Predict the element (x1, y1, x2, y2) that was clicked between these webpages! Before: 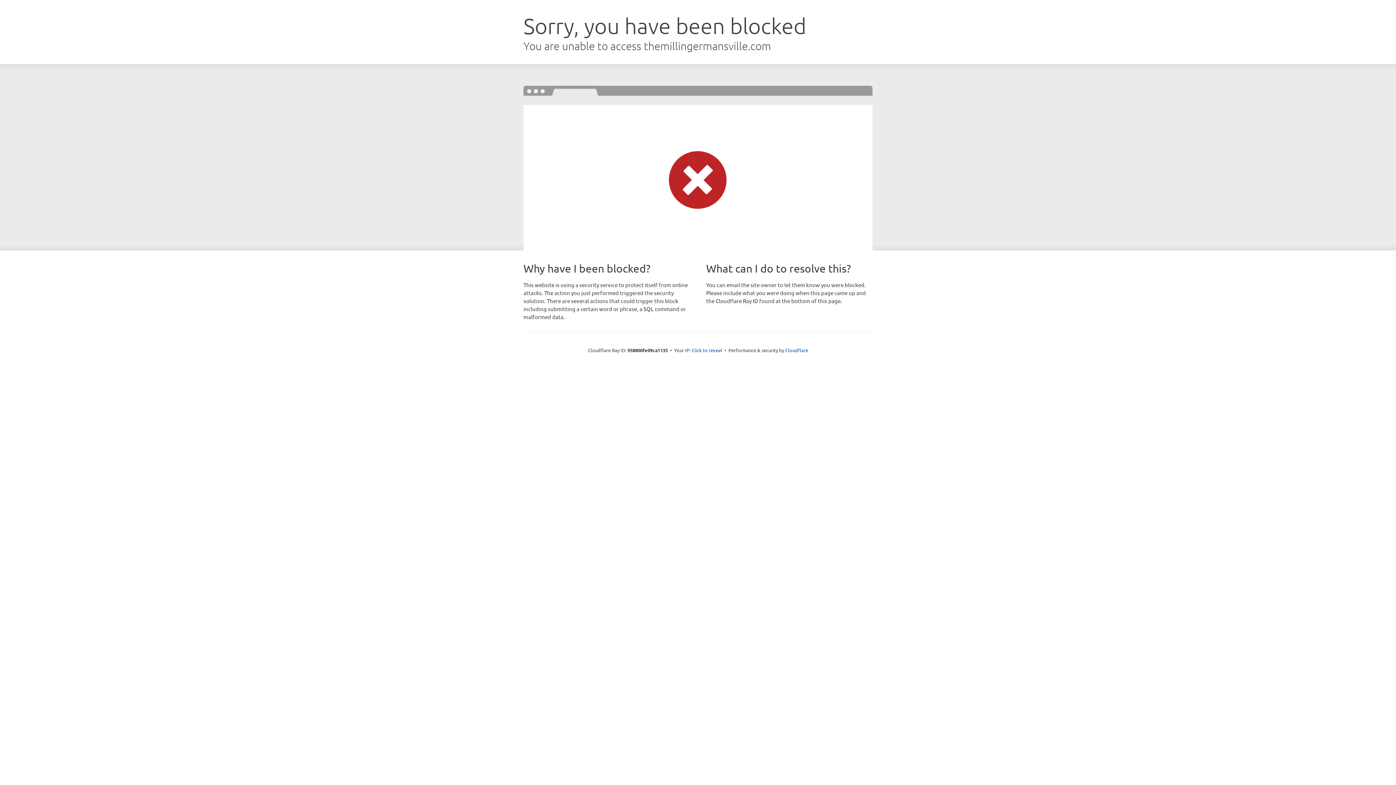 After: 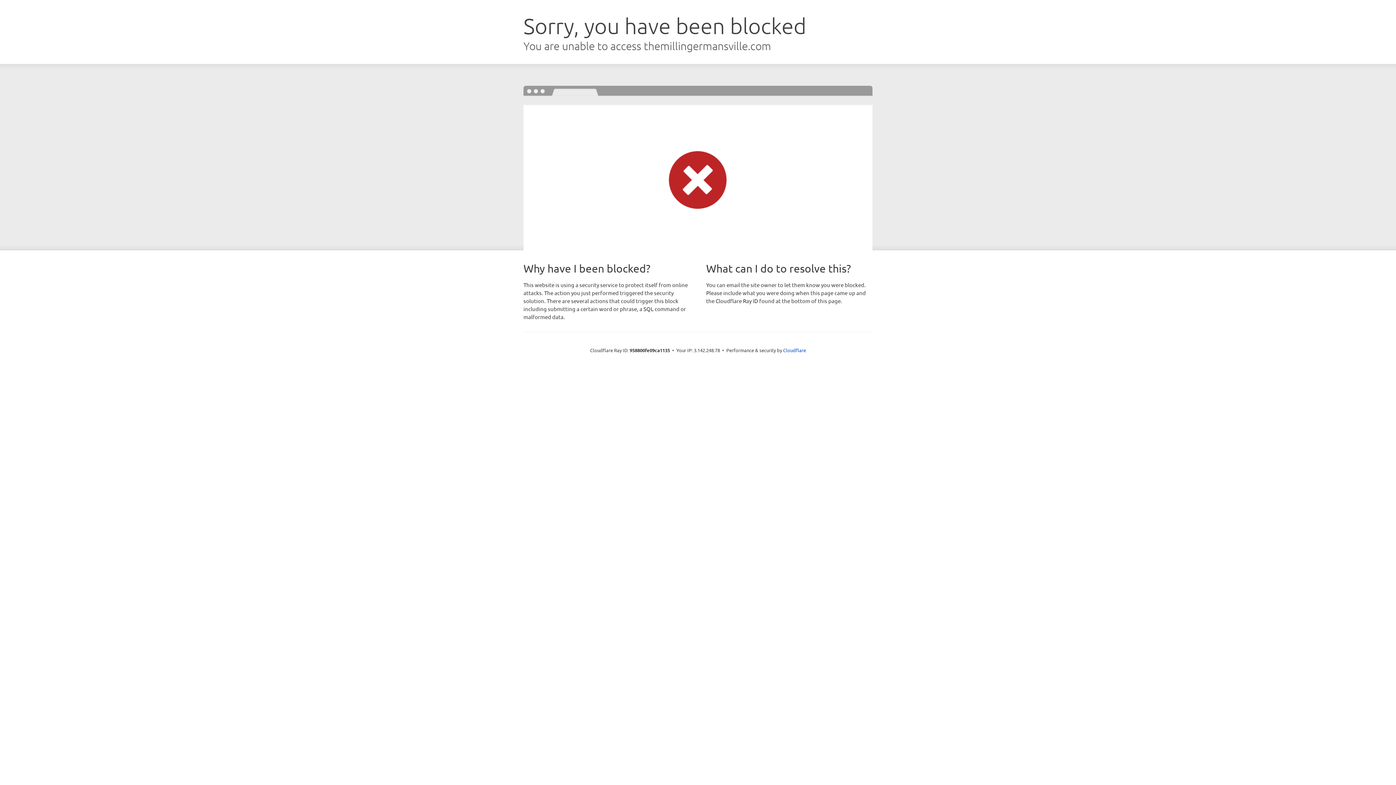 Action: label: Click to reveal bbox: (691, 346, 722, 353)